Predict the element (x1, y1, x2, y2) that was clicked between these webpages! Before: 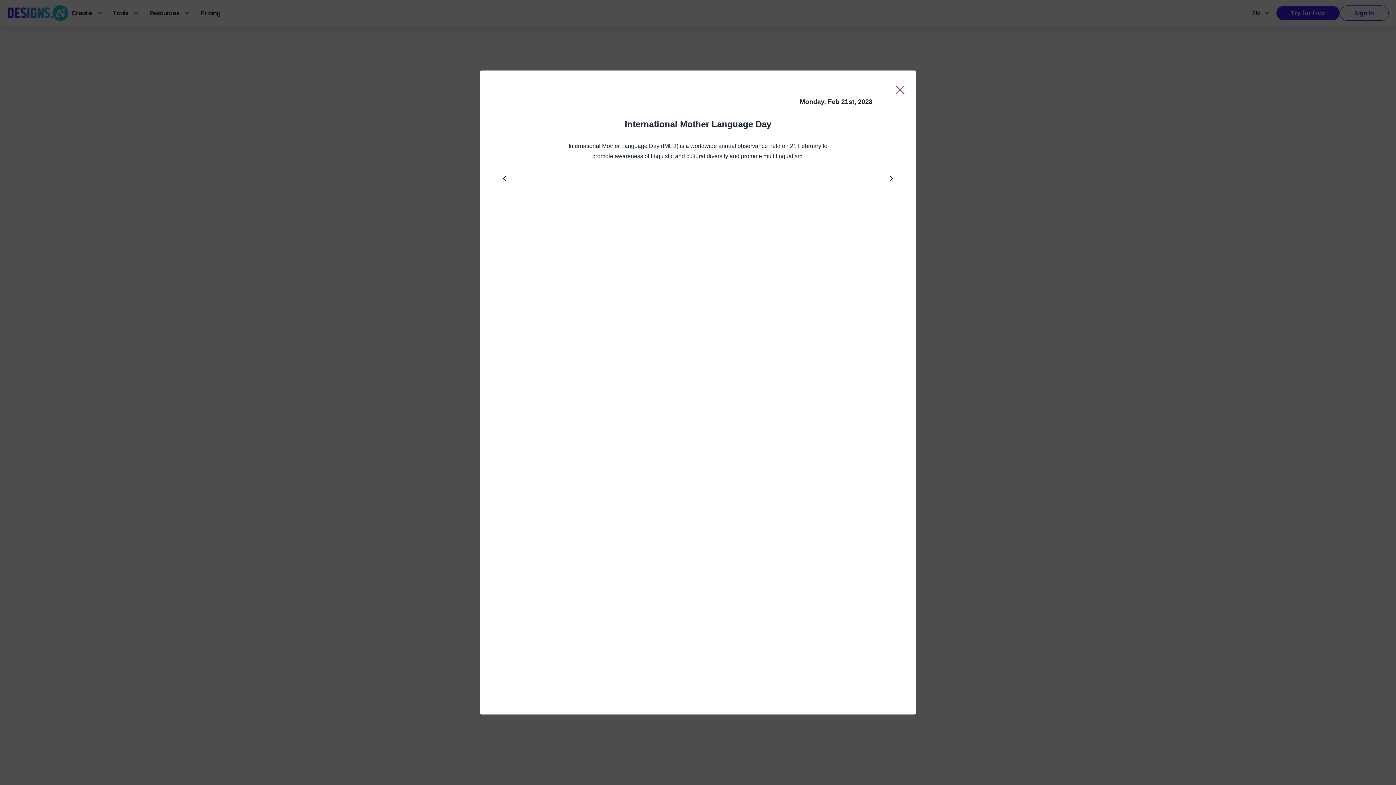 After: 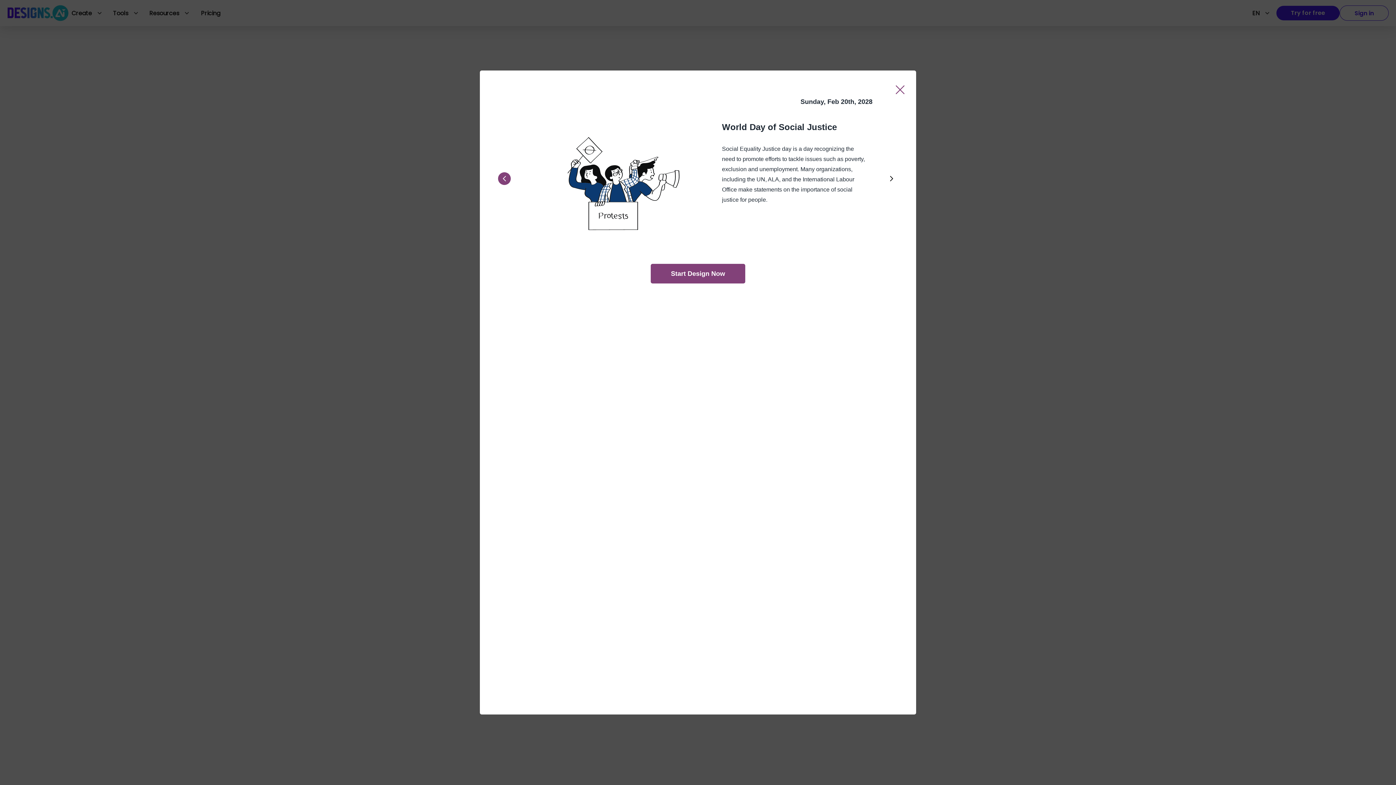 Action: bbox: (498, 172, 510, 185)